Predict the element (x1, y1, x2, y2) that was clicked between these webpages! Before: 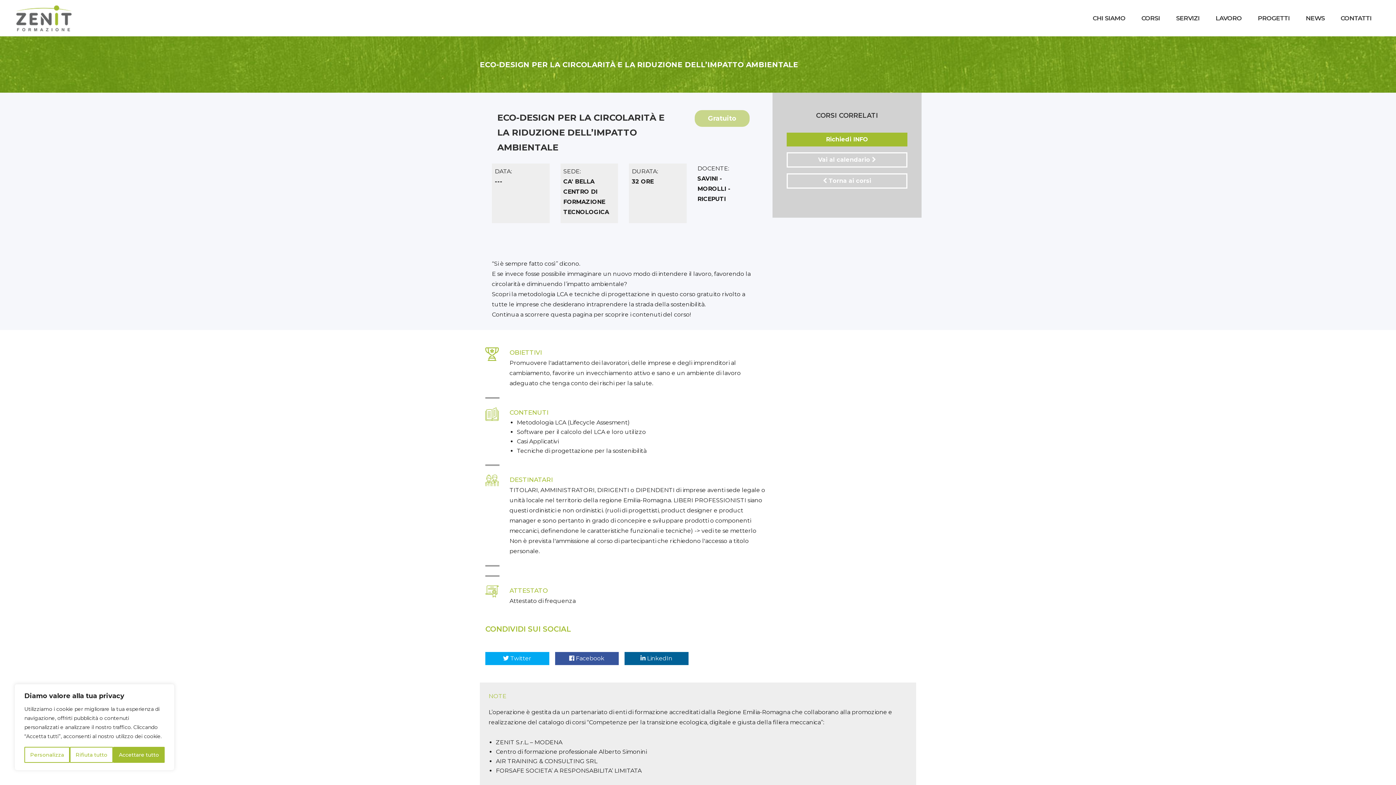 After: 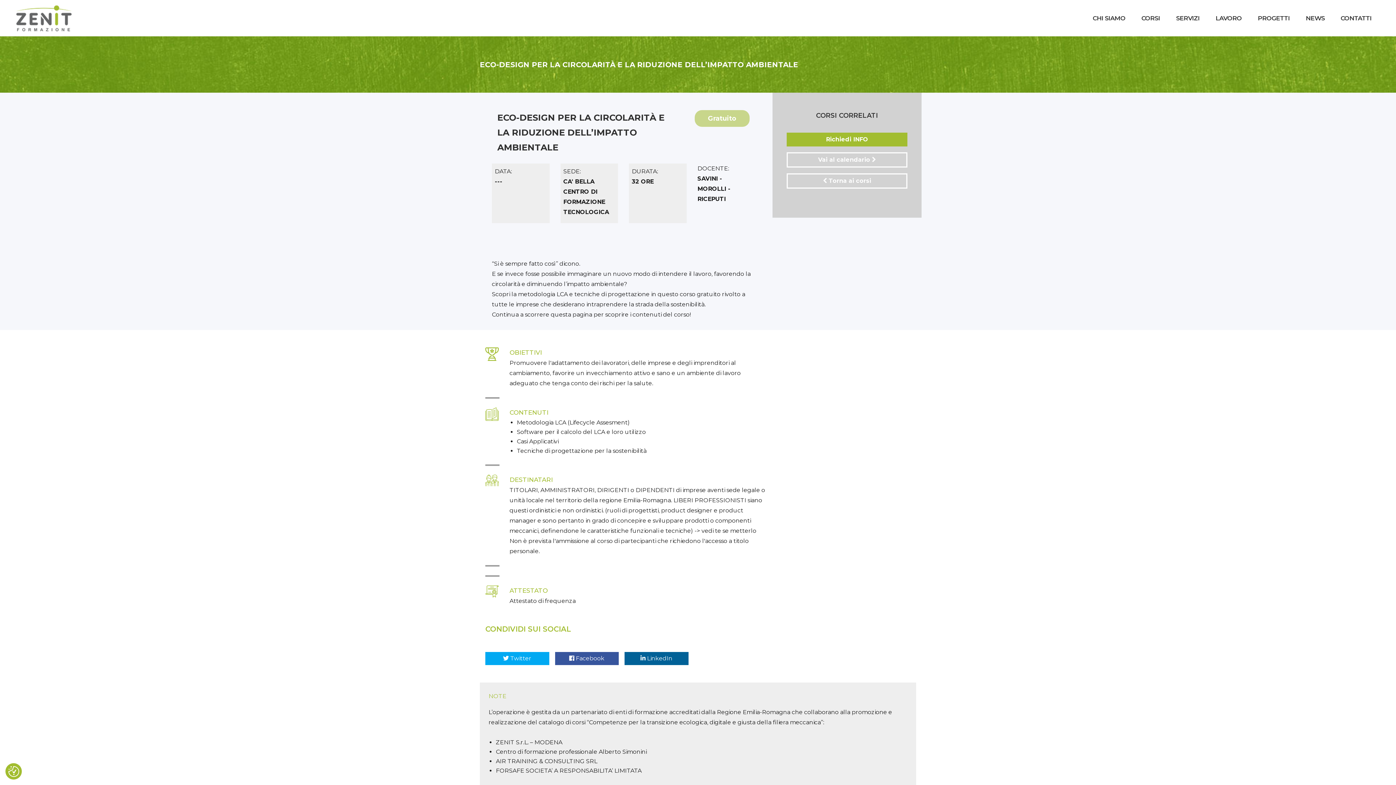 Action: bbox: (113, 747, 164, 763) label: Accettare tutto